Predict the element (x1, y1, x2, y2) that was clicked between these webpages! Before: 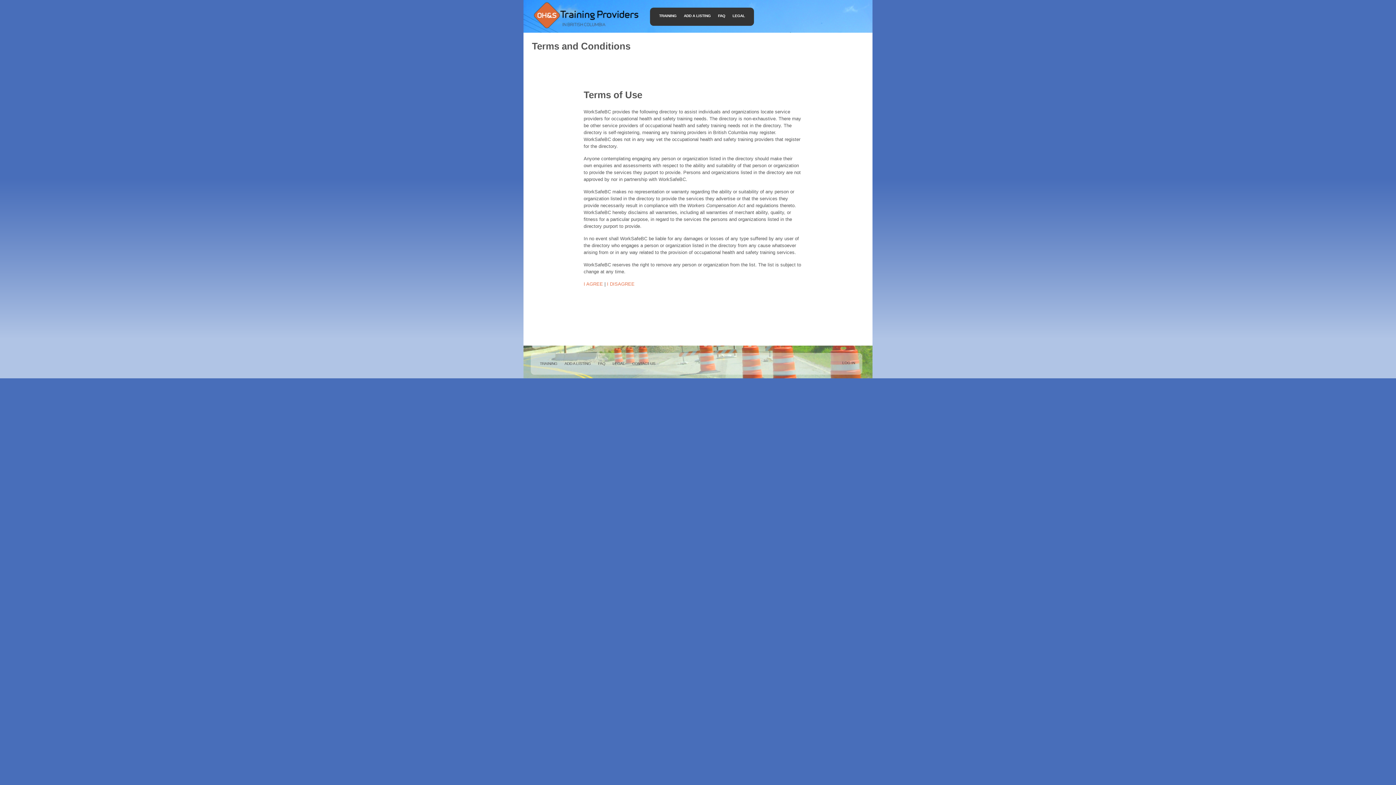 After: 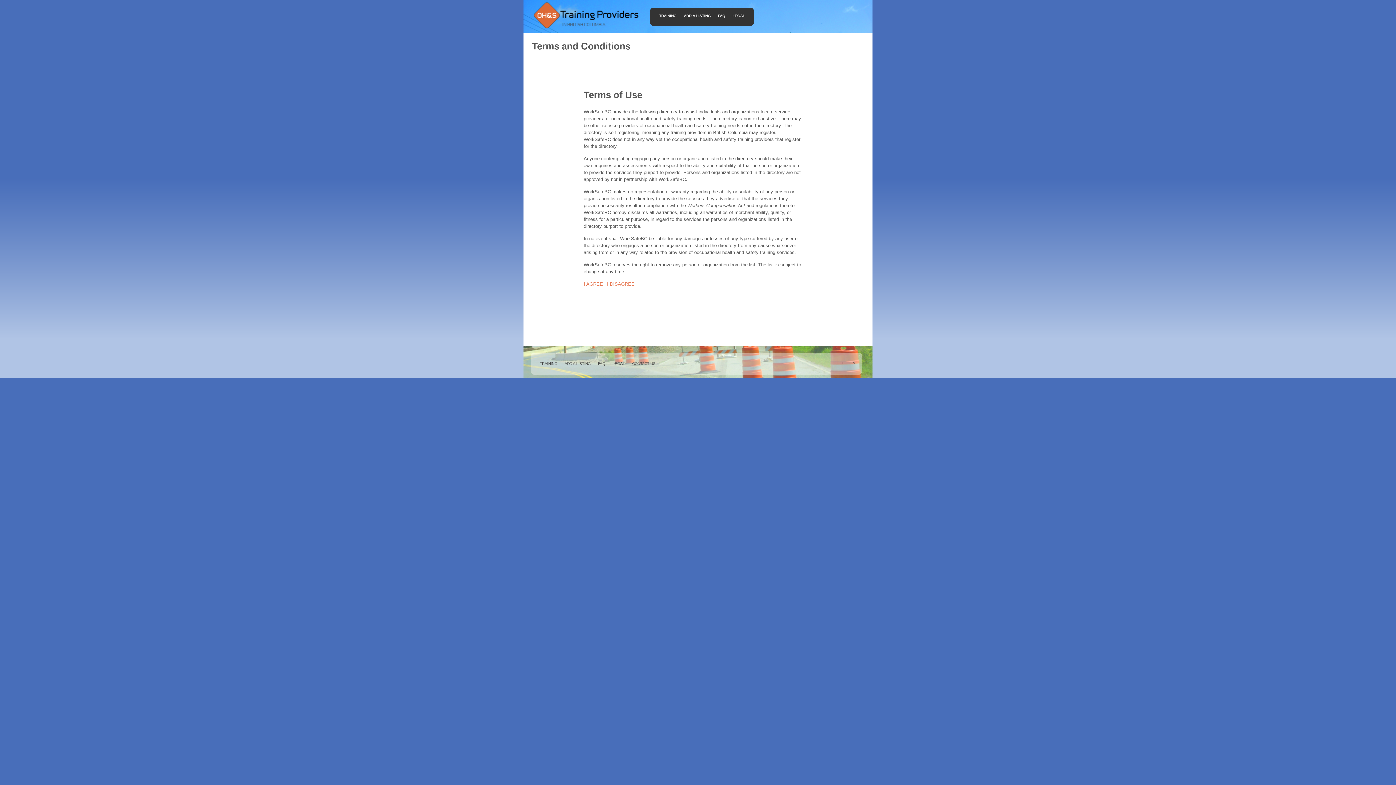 Action: label: LOG IN bbox: (835, 352, 862, 372)